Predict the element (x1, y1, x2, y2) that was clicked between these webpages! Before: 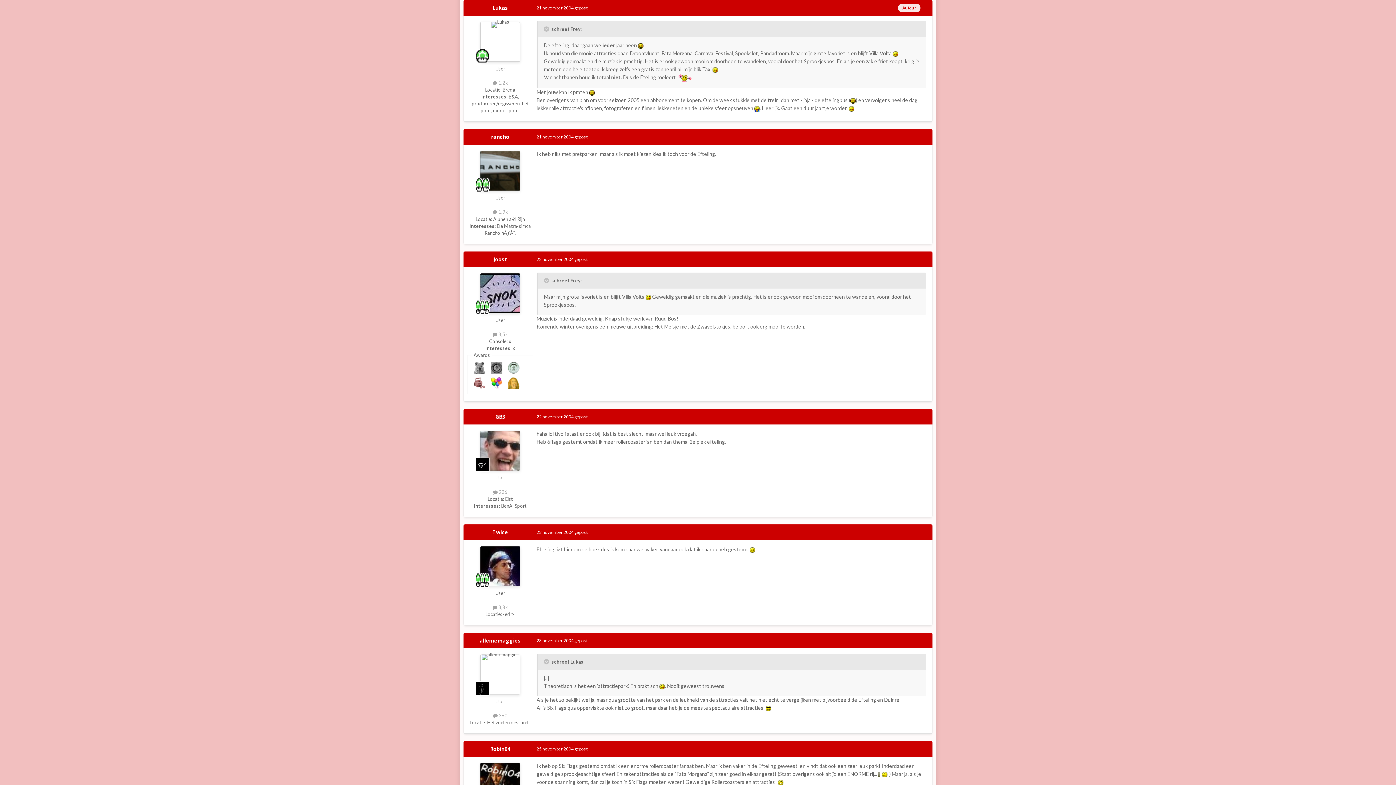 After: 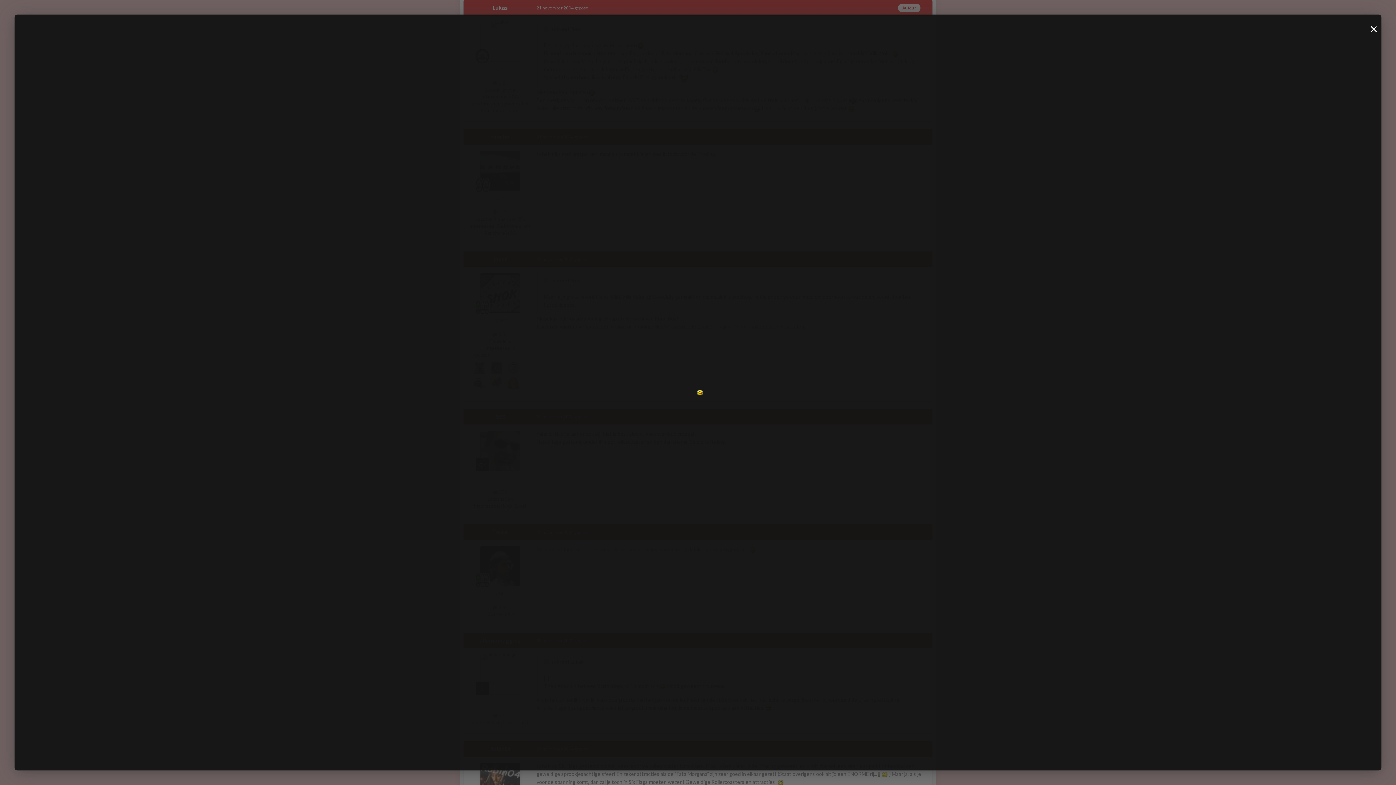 Action: bbox: (659, 683, 665, 689)